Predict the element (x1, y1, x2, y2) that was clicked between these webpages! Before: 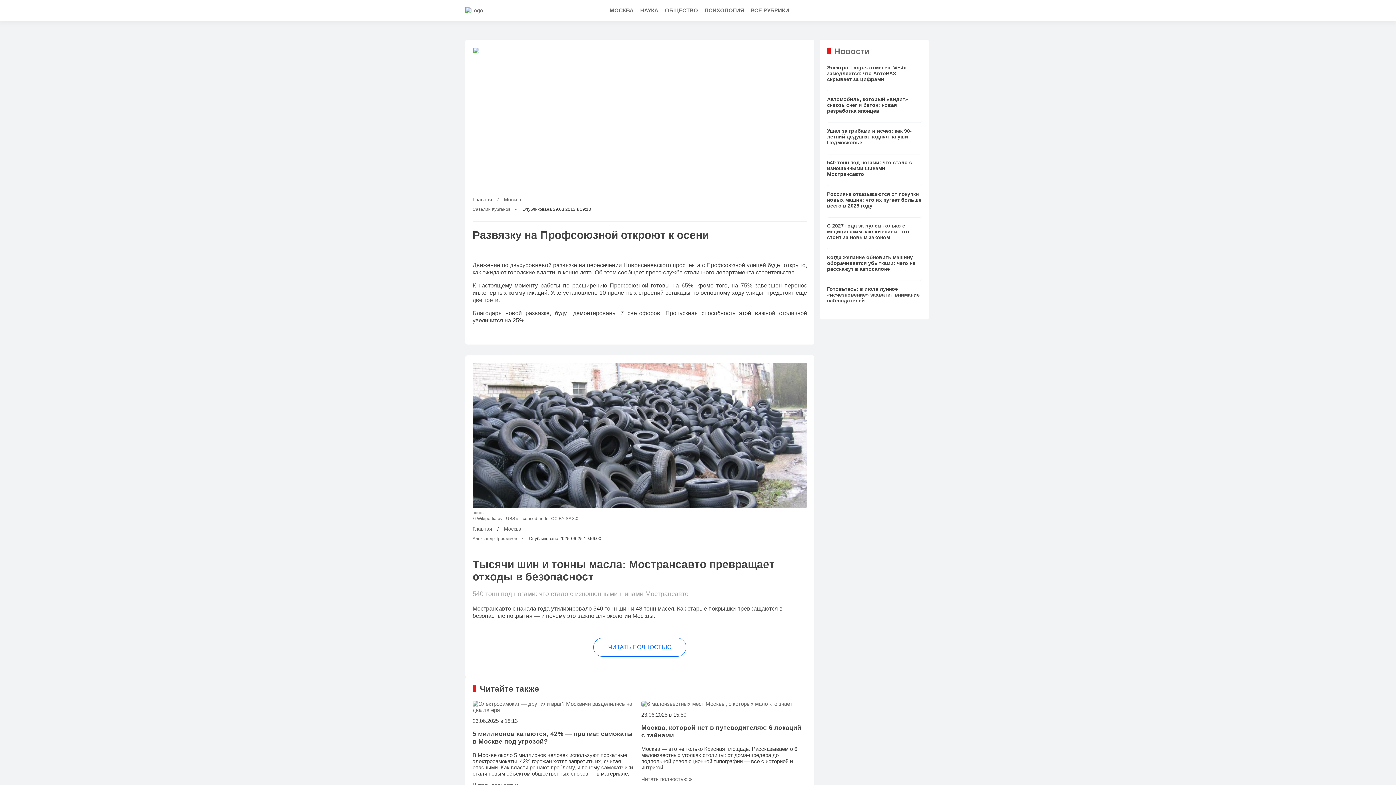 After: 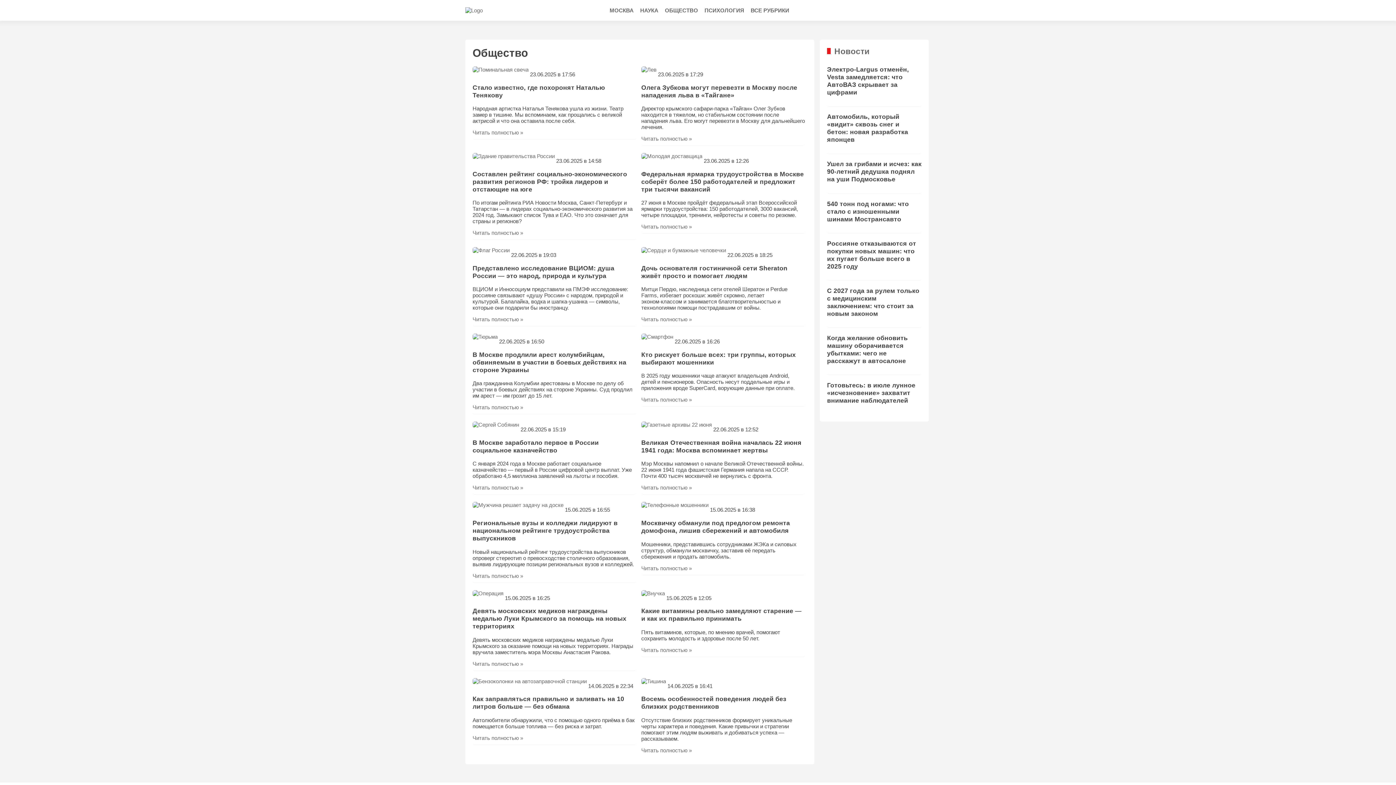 Action: bbox: (662, 0, 700, 20) label: ОБЩЕСТВО